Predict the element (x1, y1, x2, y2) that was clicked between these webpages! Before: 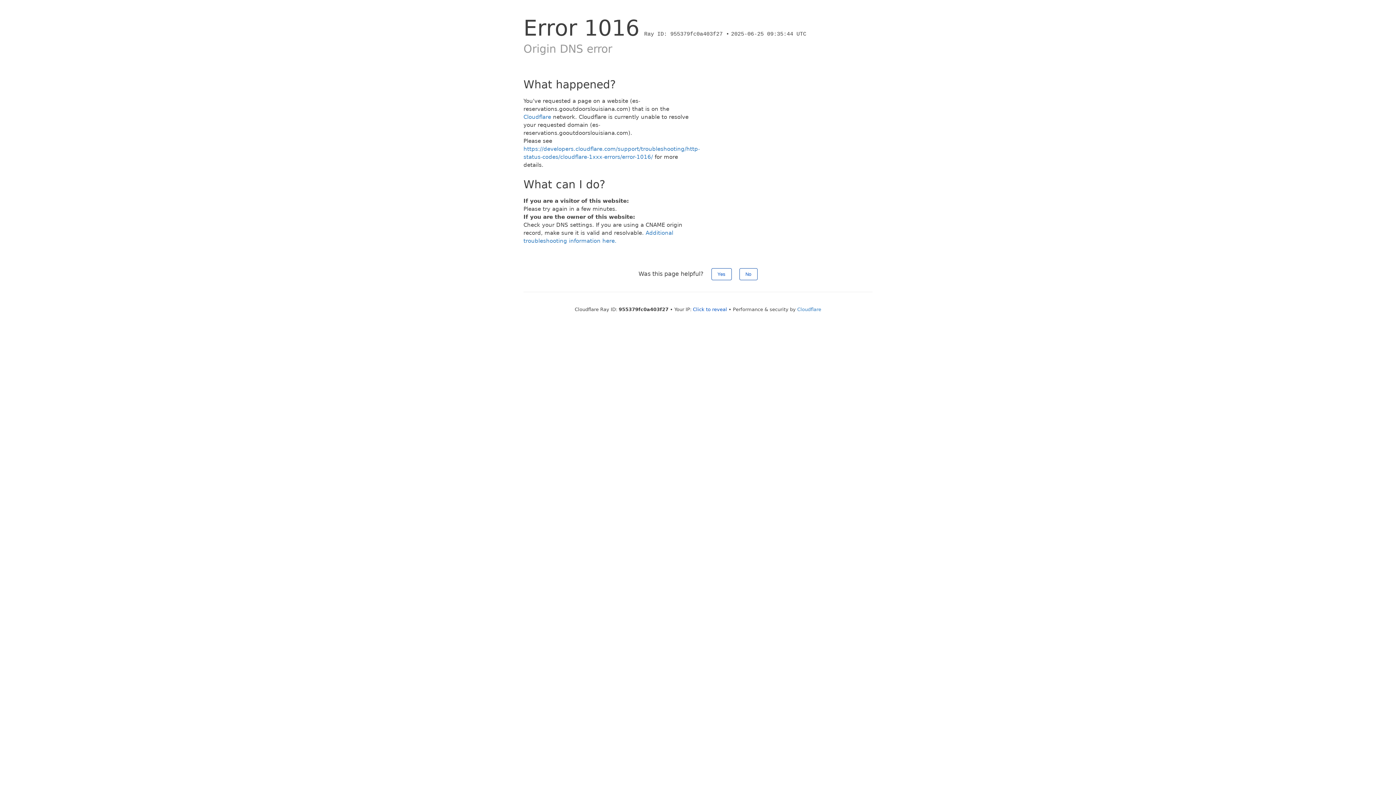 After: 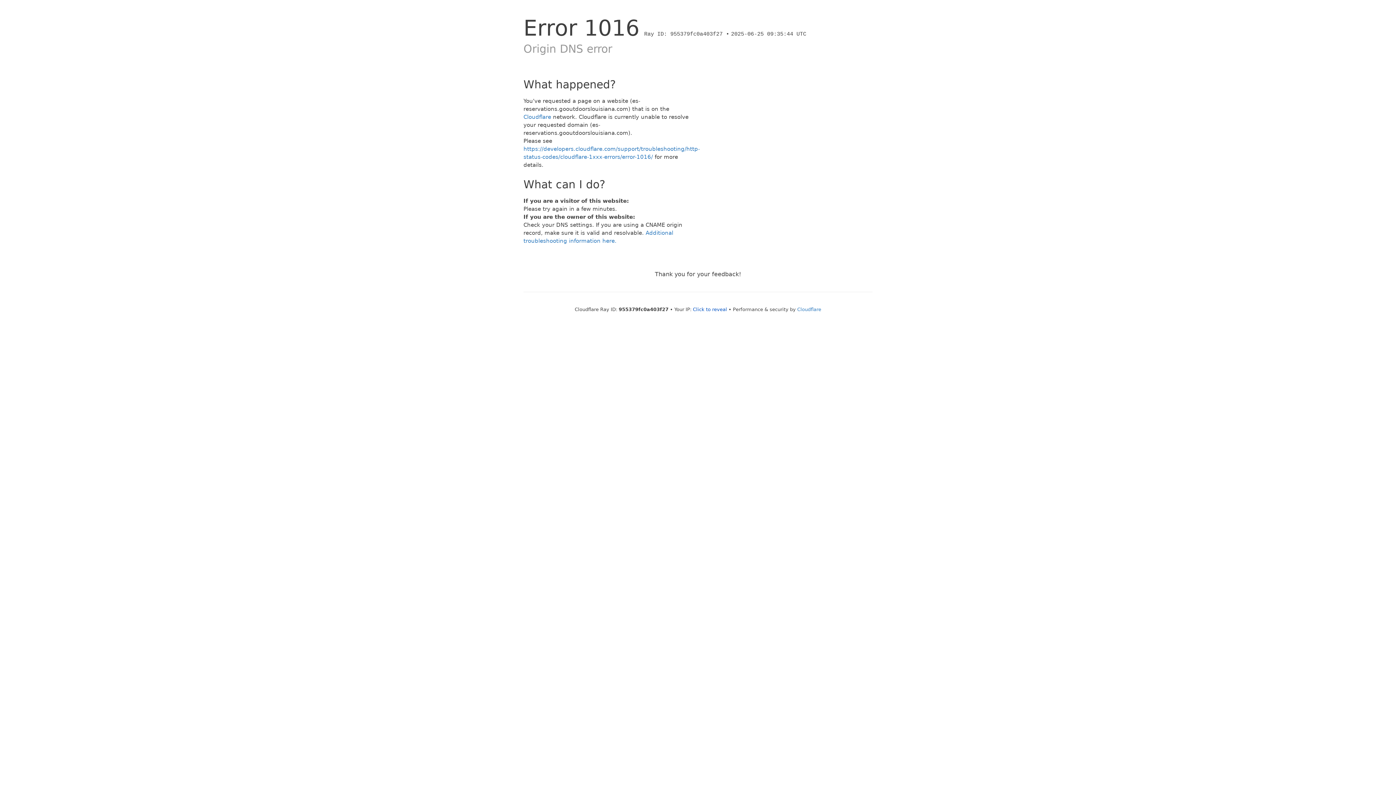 Action: label: Yes bbox: (711, 268, 731, 280)